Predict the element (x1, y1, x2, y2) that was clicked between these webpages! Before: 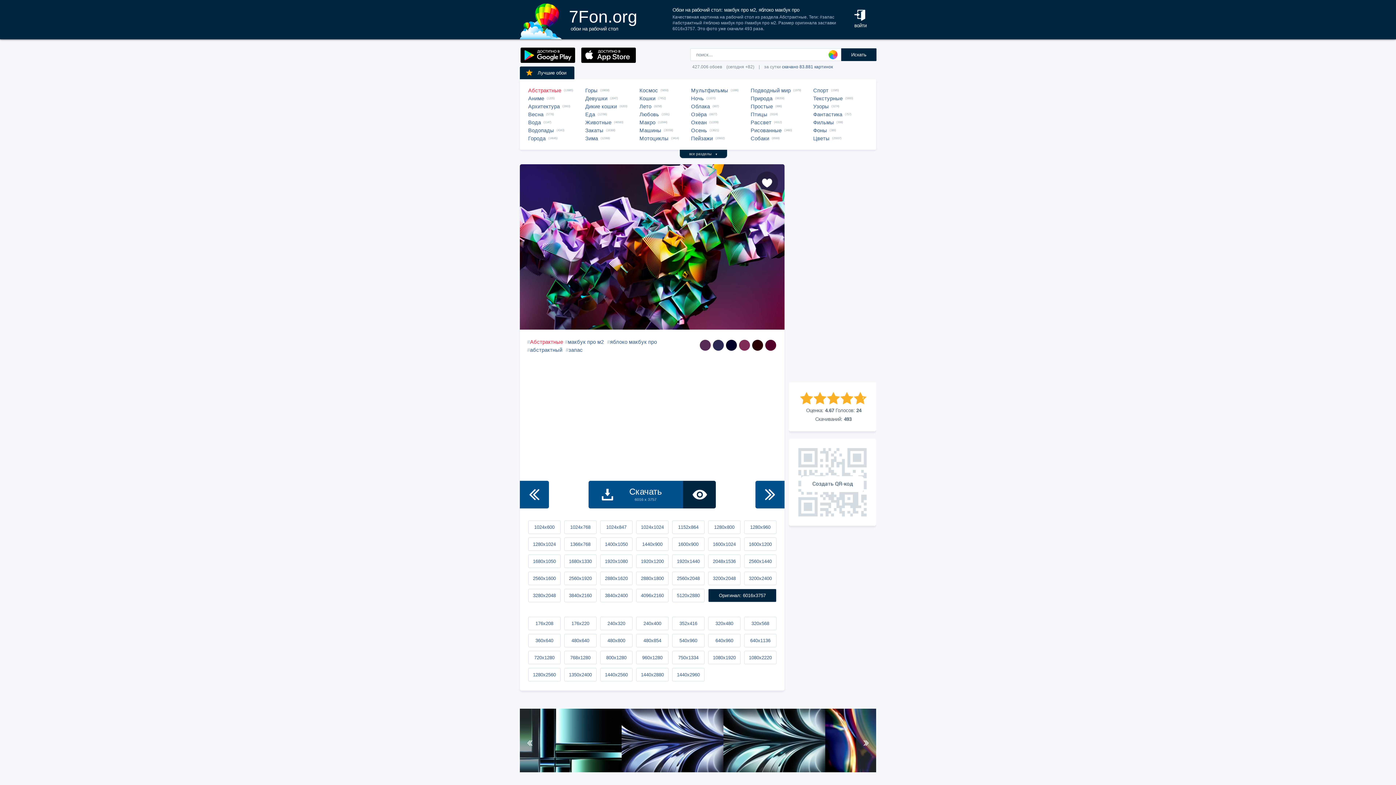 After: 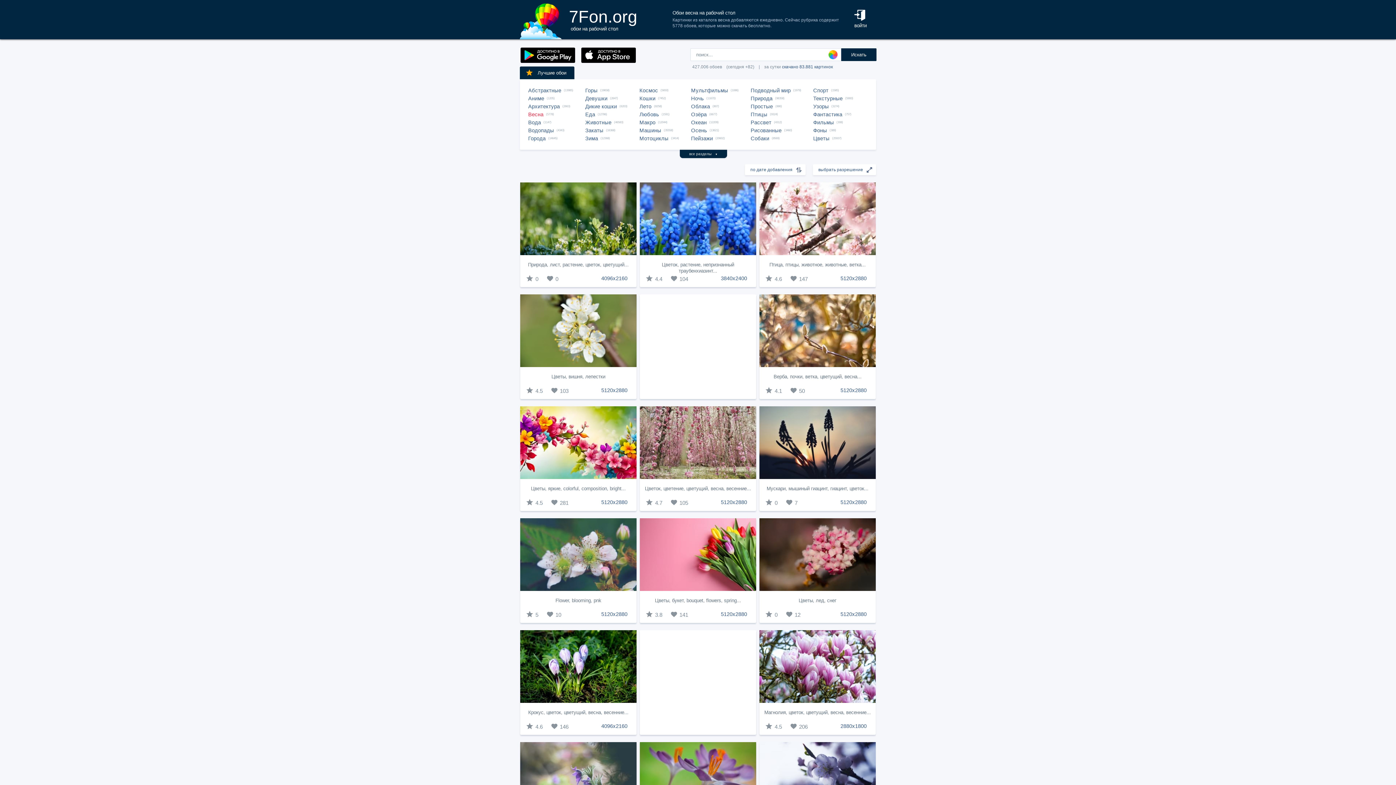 Action: bbox: (528, 110, 546, 118) label: Весна